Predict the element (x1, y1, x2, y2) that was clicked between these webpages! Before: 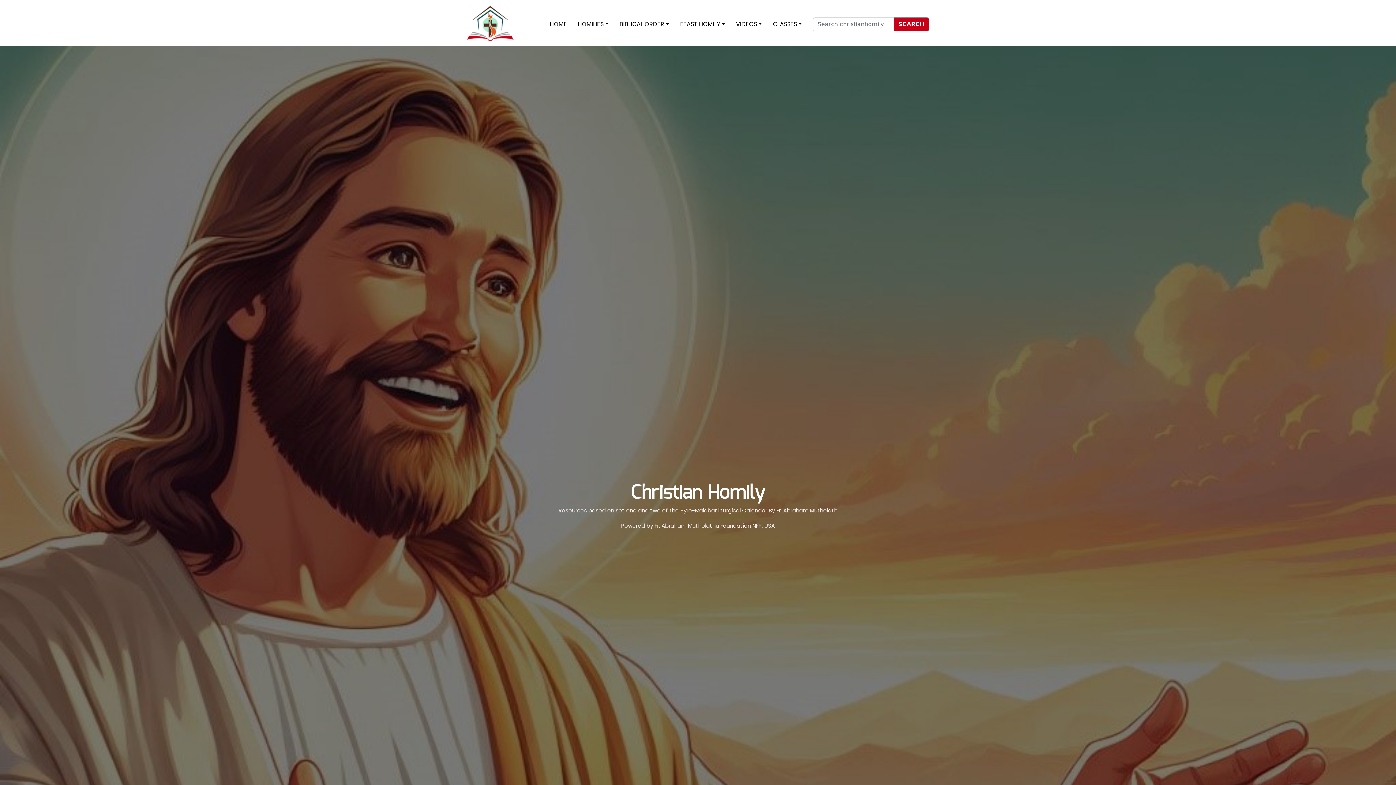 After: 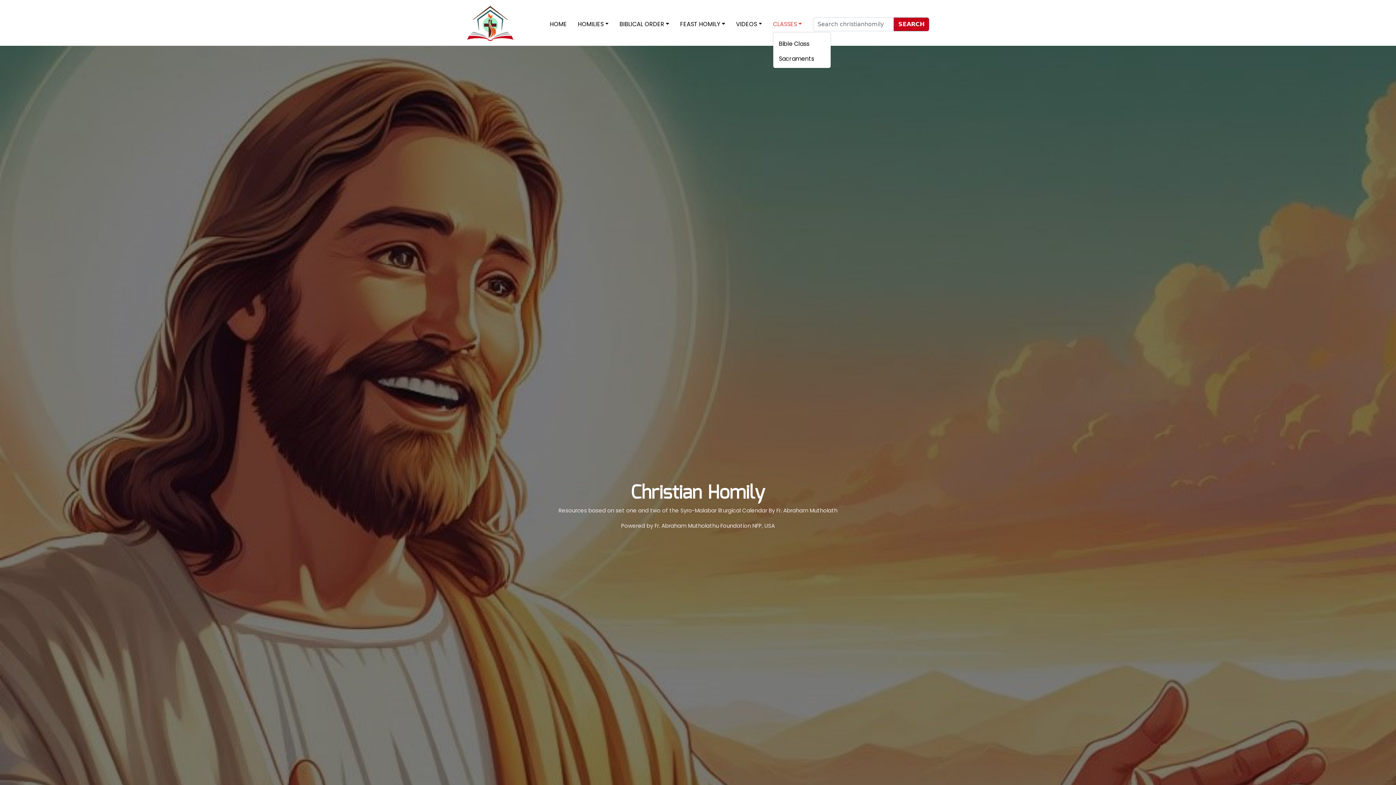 Action: label: CLASSES bbox: (773, 20, 813, 30)